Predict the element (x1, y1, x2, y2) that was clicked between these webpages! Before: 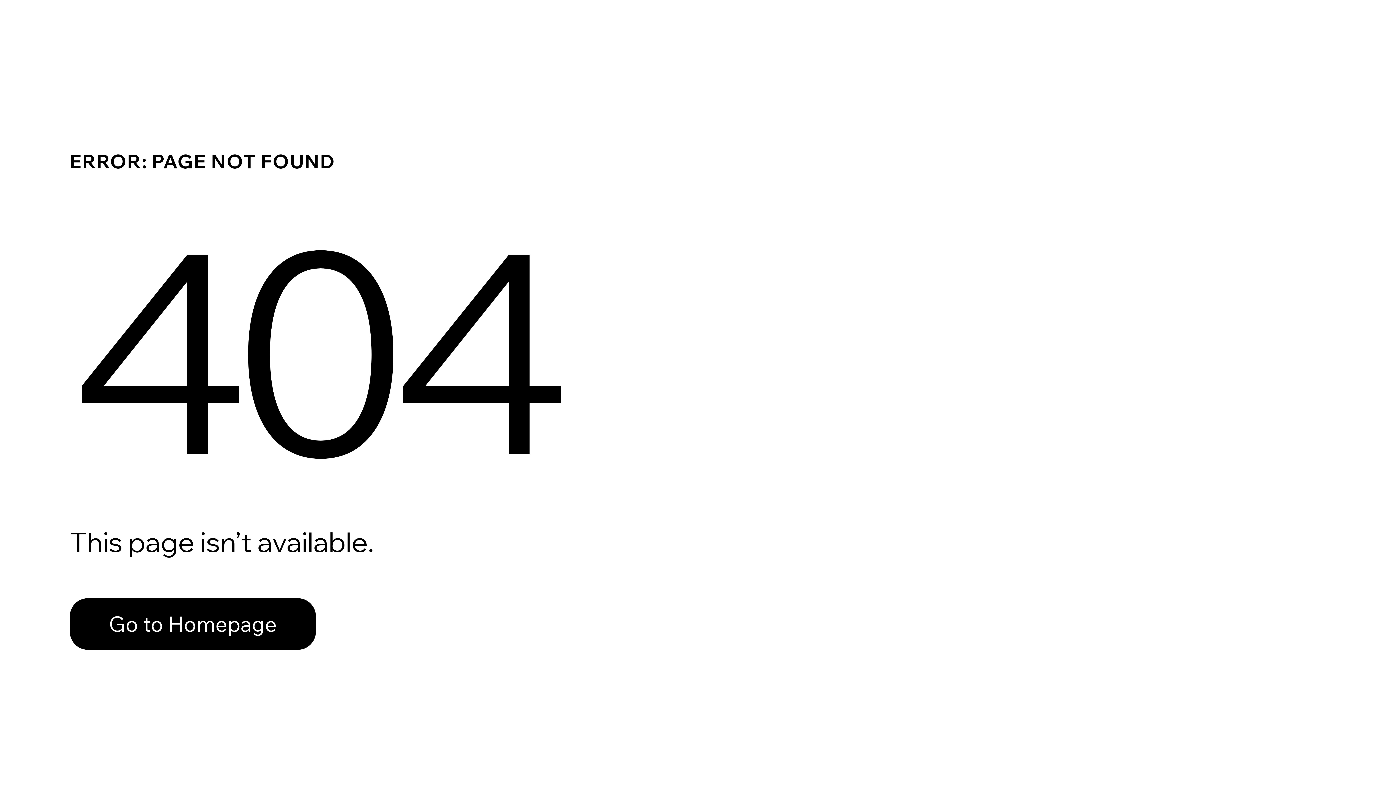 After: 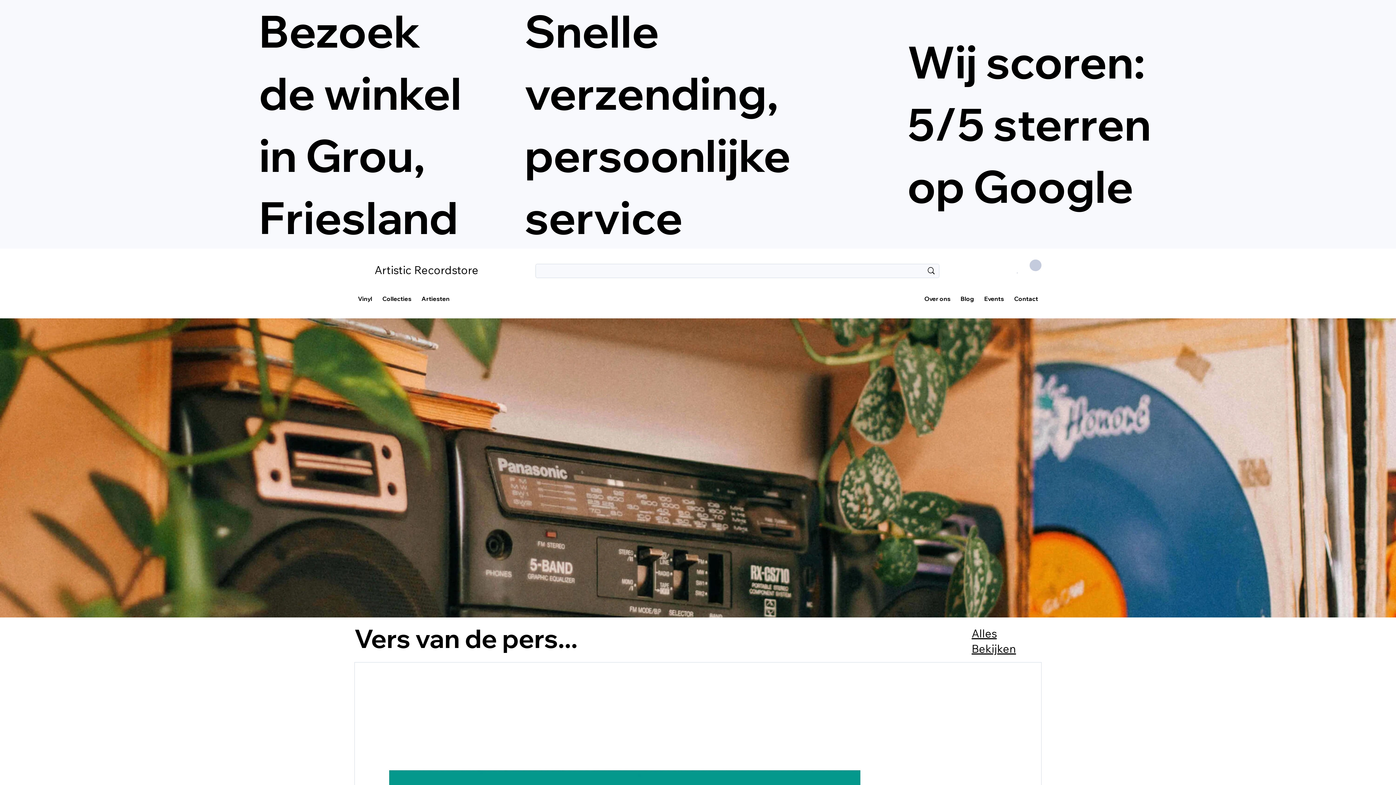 Action: label: Go to Homepage bbox: (69, 582, 768, 659)